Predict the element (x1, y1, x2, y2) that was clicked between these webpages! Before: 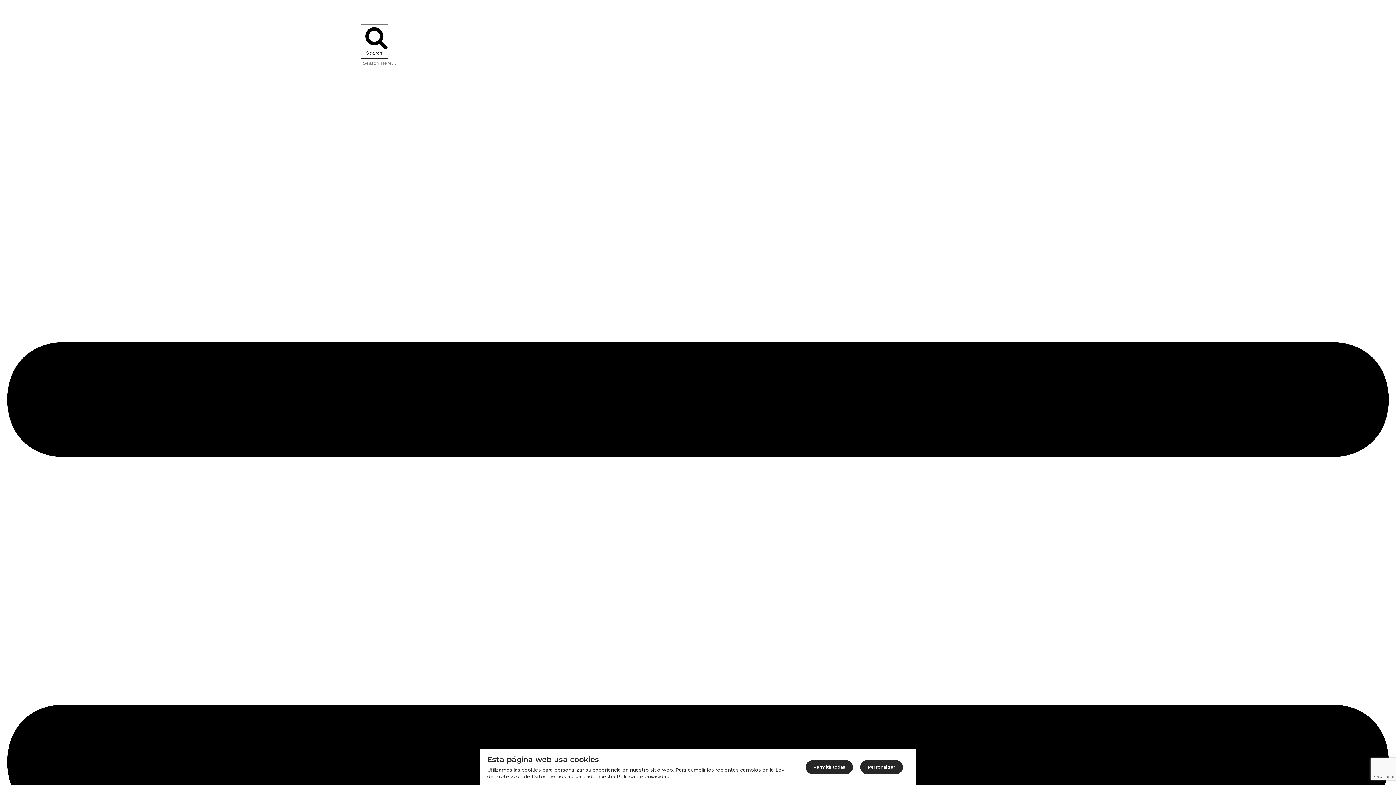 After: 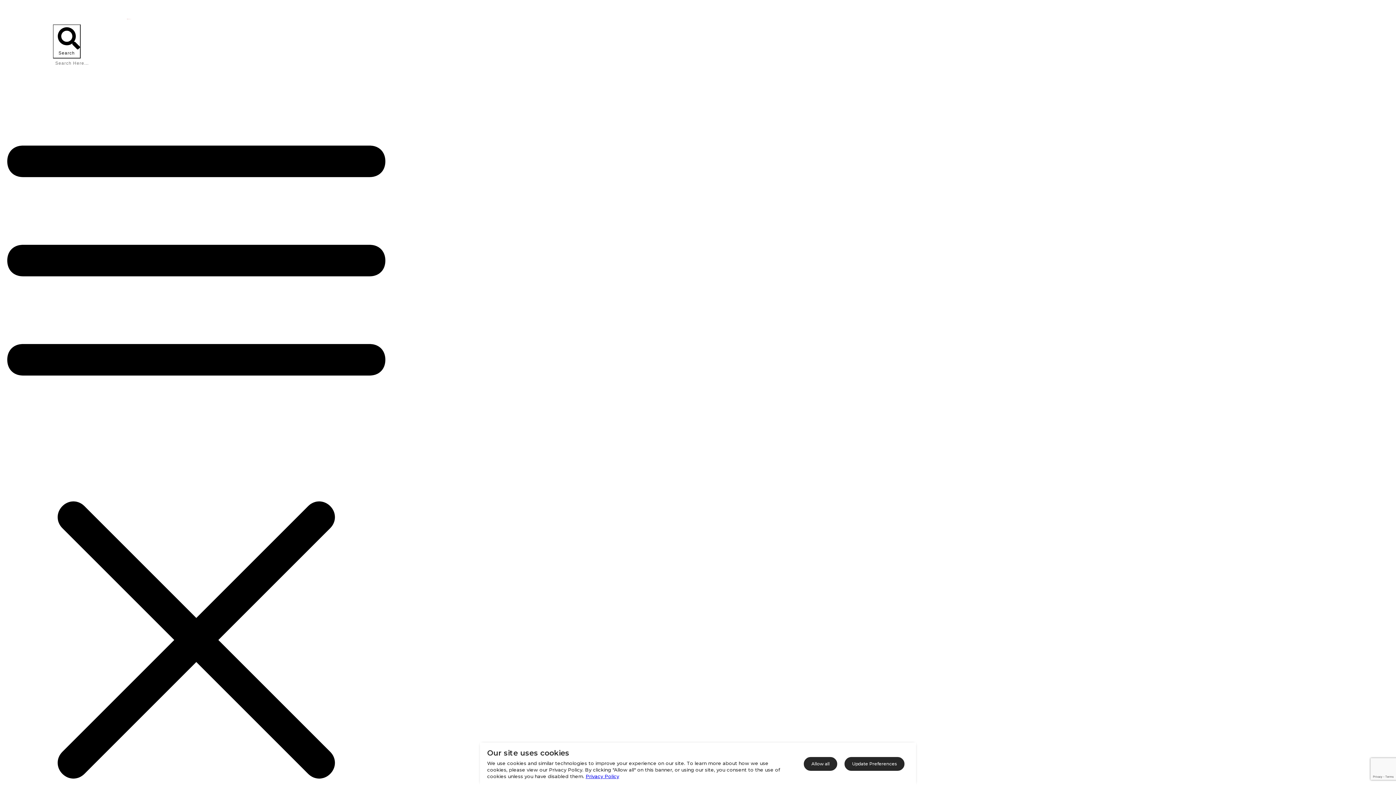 Action: bbox: (293, 13, 521, 20)